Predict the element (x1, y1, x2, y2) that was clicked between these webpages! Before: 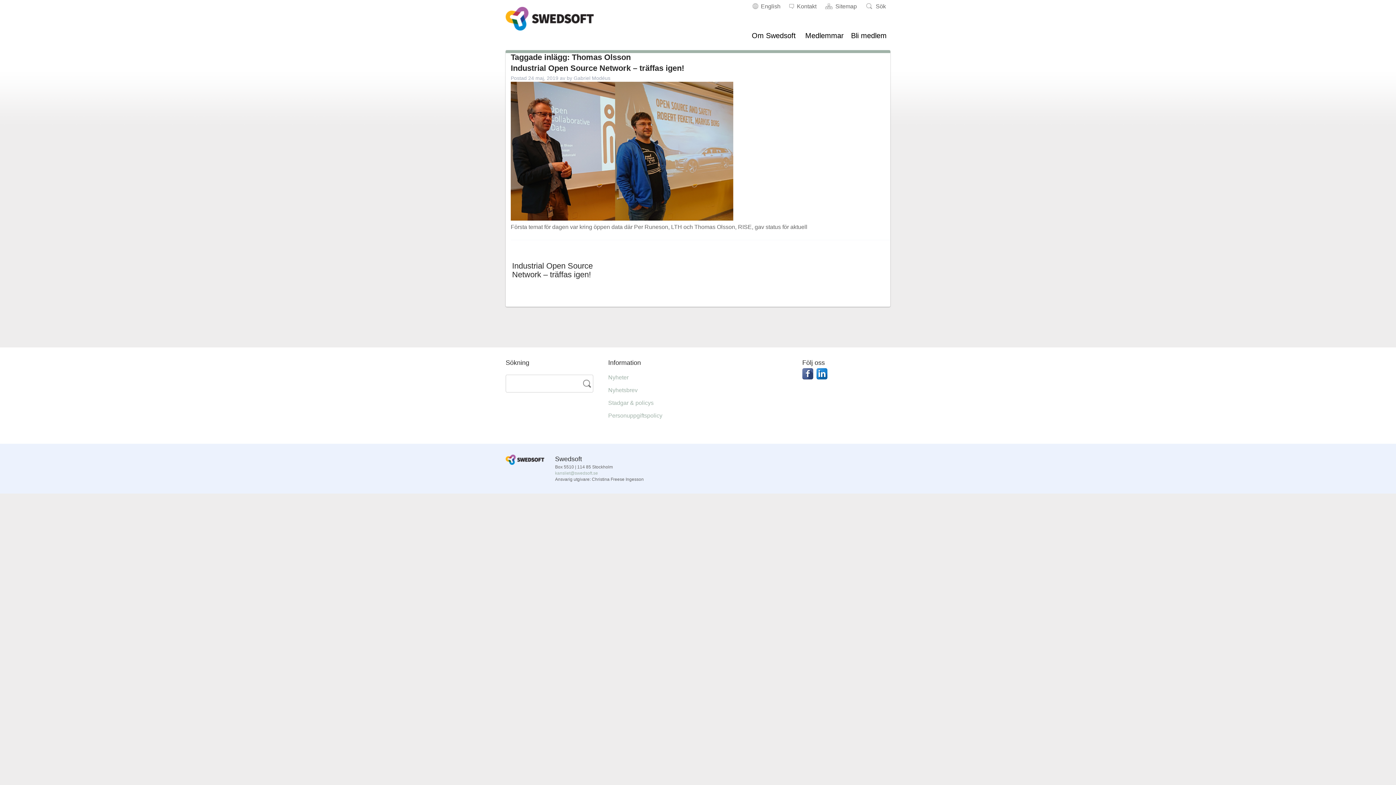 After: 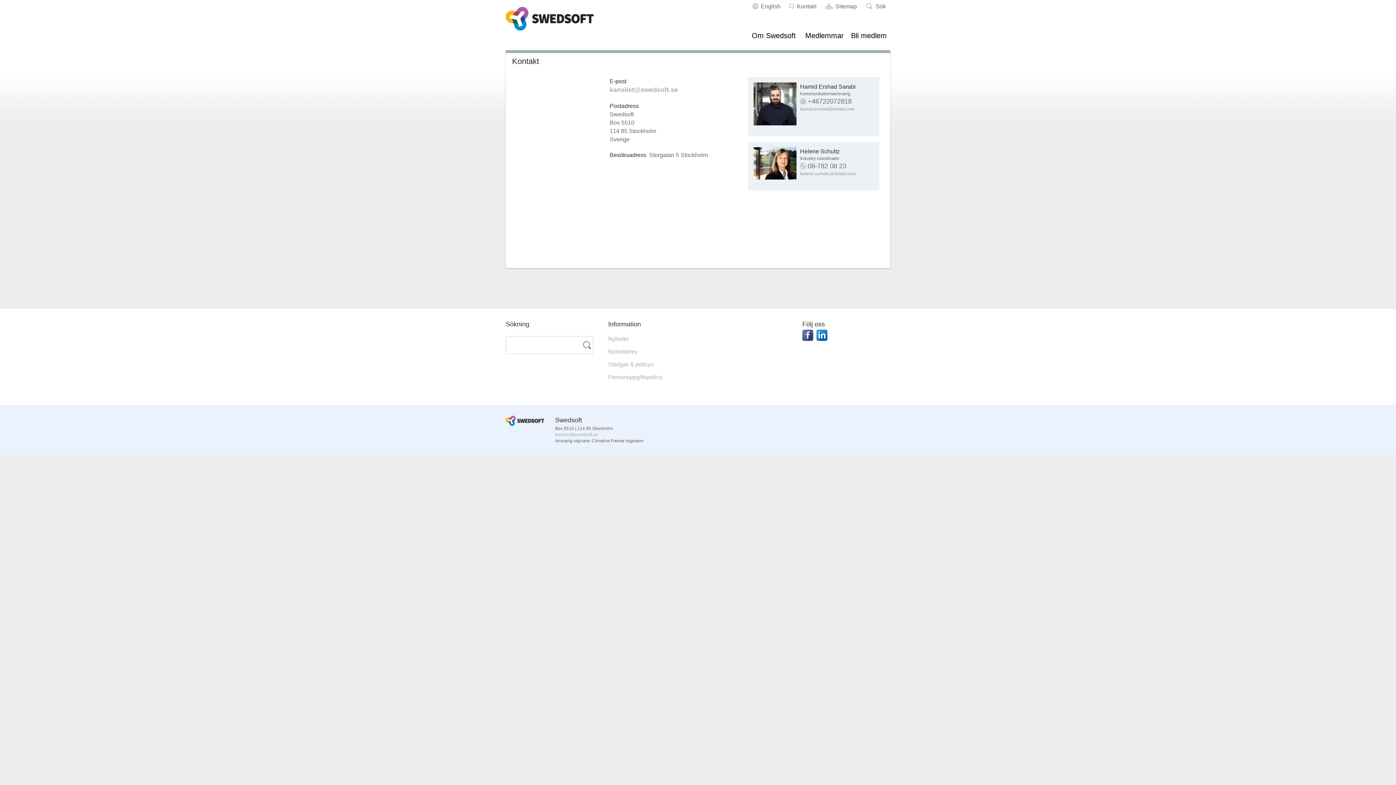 Action: label: Kontakt bbox: (785, 0, 821, 13)